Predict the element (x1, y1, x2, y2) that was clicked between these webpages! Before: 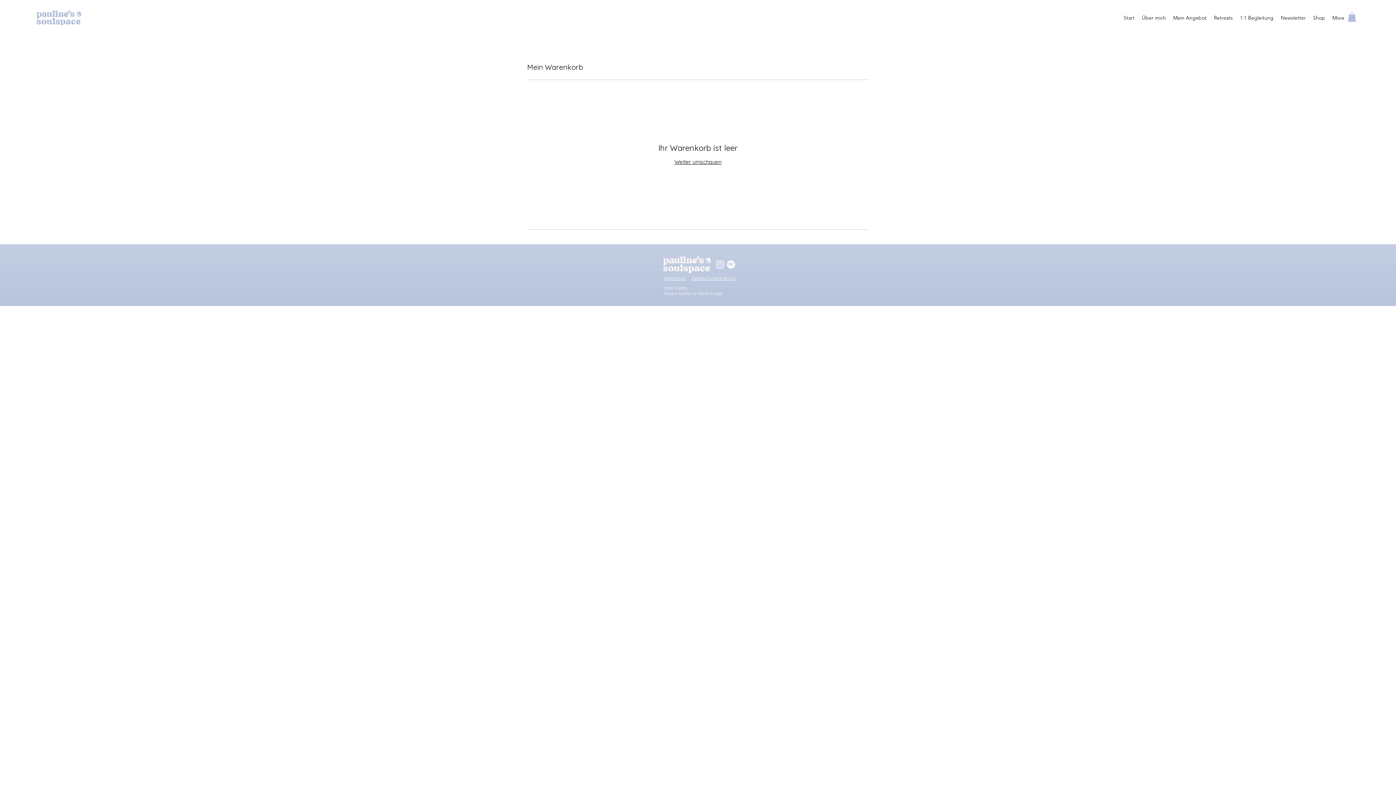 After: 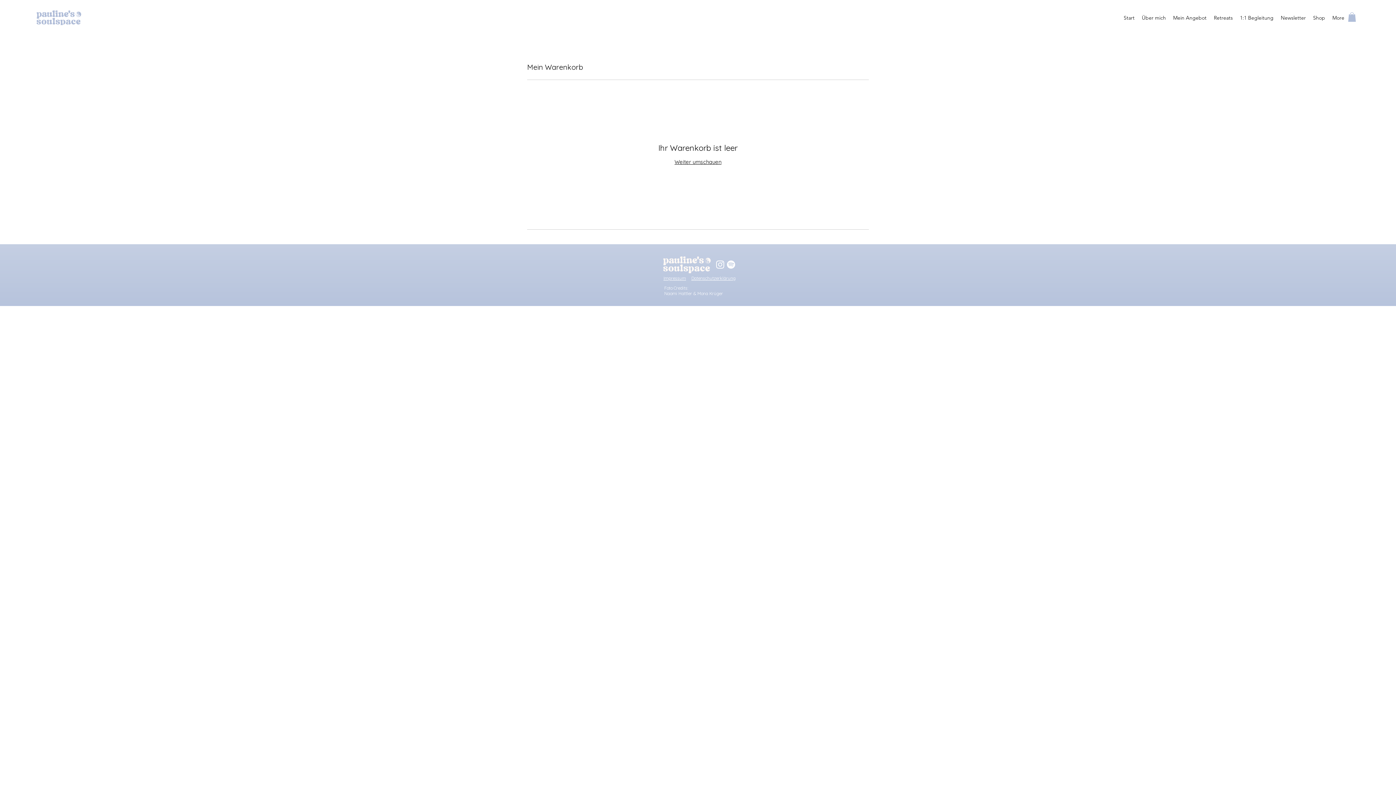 Action: bbox: (1348, 12, 1356, 21)